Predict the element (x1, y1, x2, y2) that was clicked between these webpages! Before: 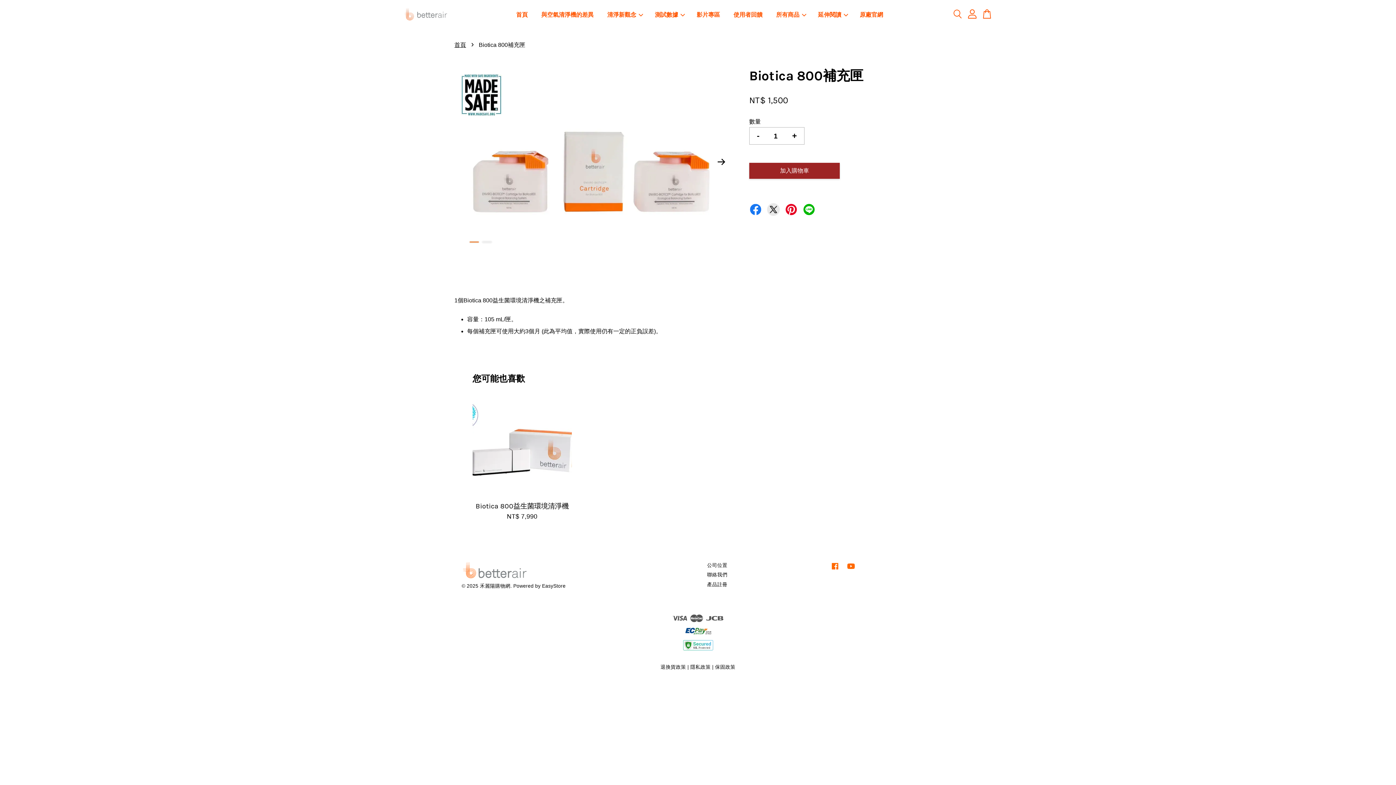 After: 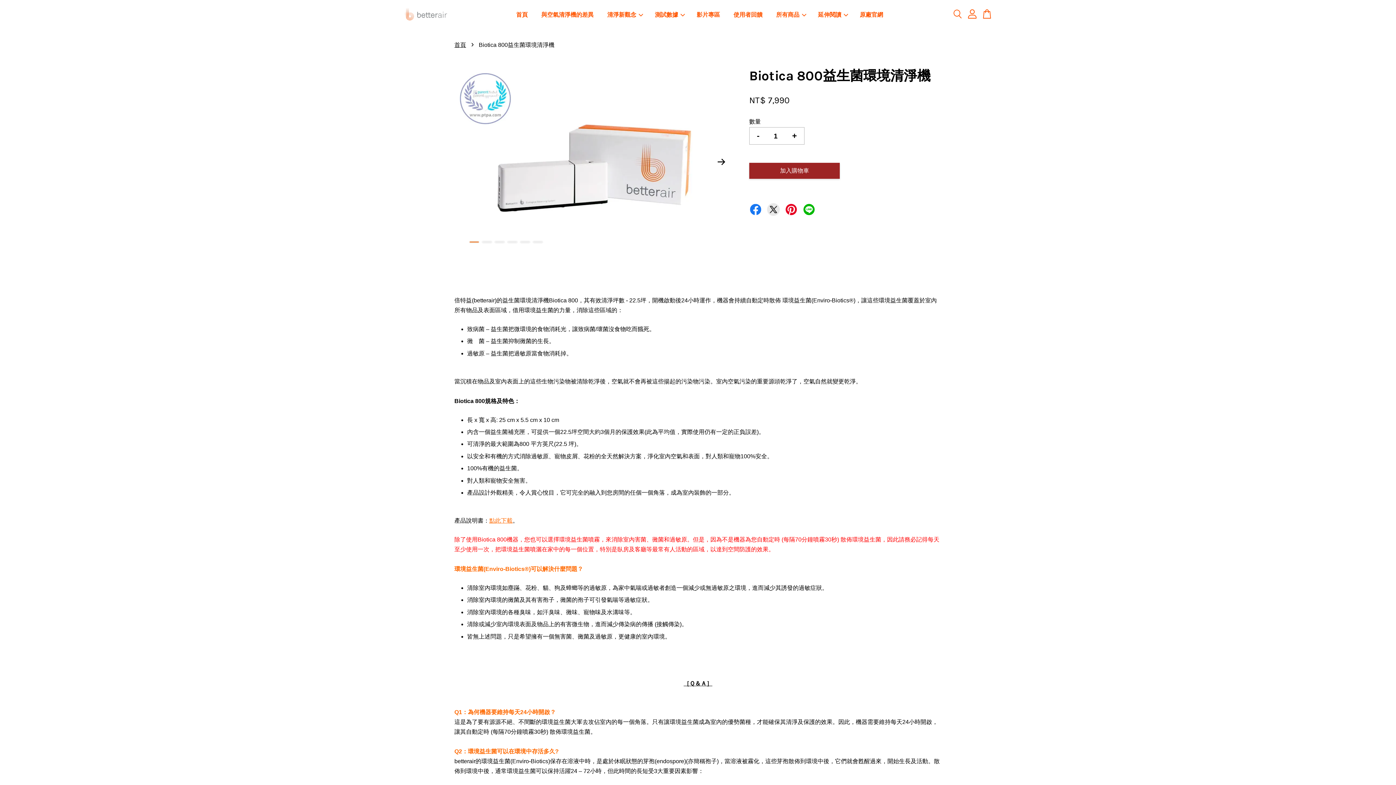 Action: bbox: (472, 501, 571, 521) label: Biotica 800益生菌環境清淨機

NT$ 7,990